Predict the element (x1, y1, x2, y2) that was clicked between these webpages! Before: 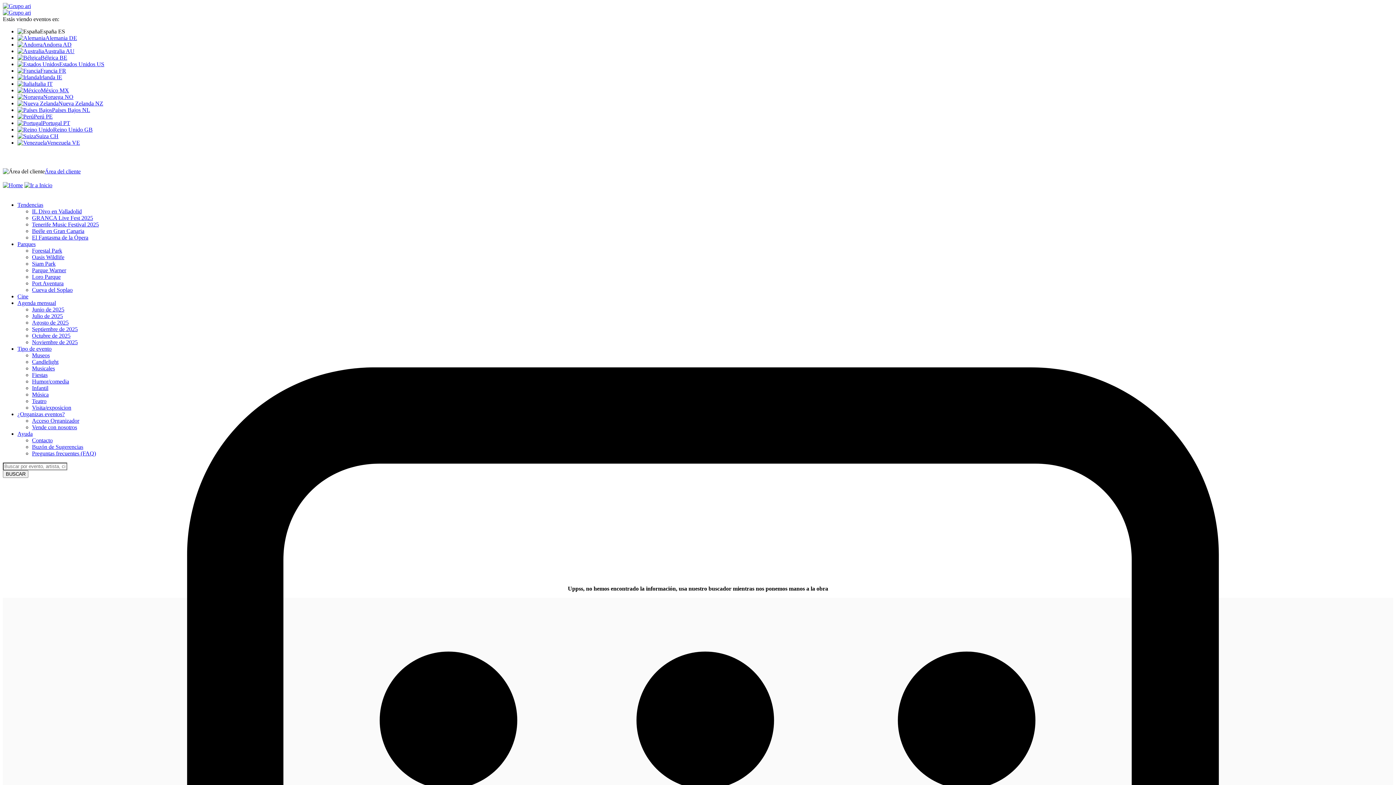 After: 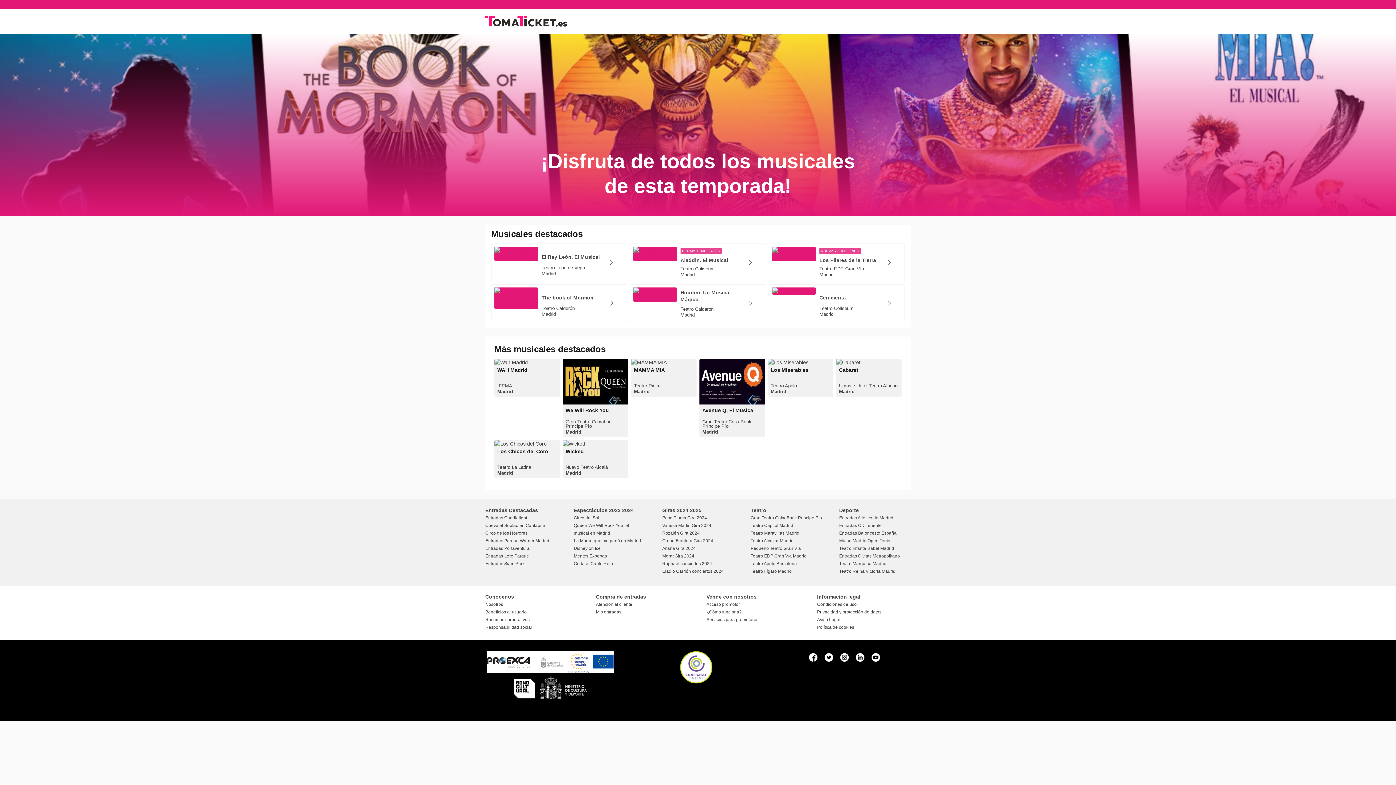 Action: bbox: (32, 365, 54, 371) label: Musicales